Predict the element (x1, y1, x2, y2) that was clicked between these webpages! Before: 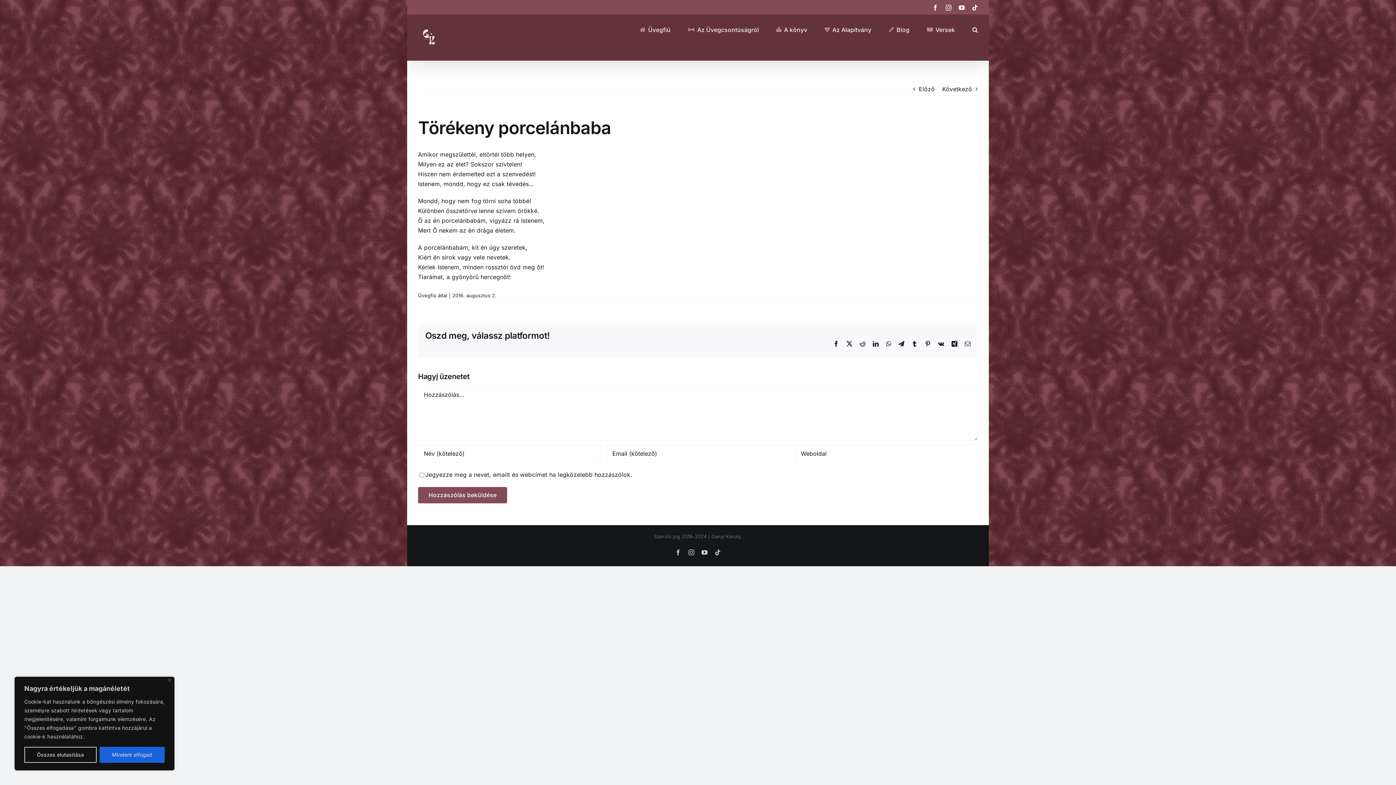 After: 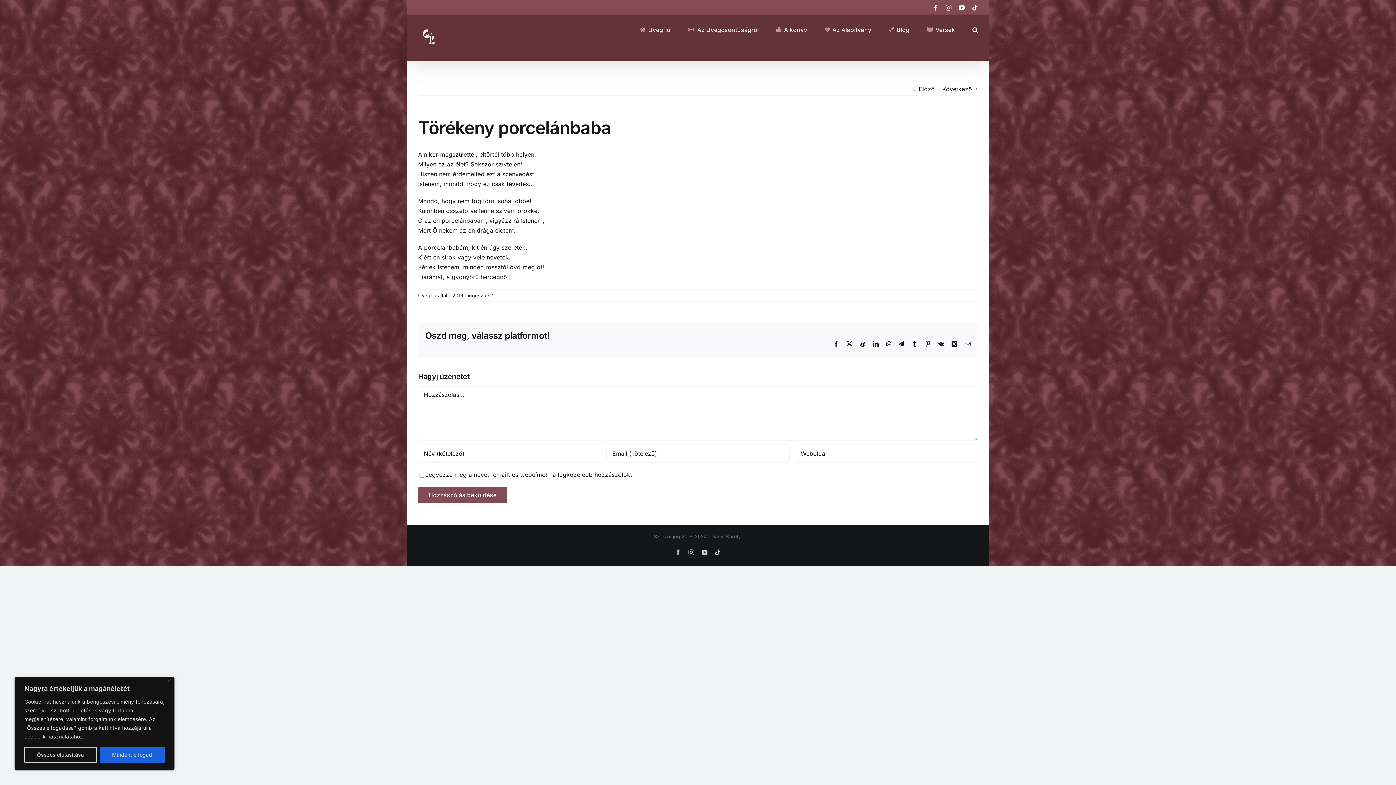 Action: bbox: (701, 549, 707, 555) label: YouTube